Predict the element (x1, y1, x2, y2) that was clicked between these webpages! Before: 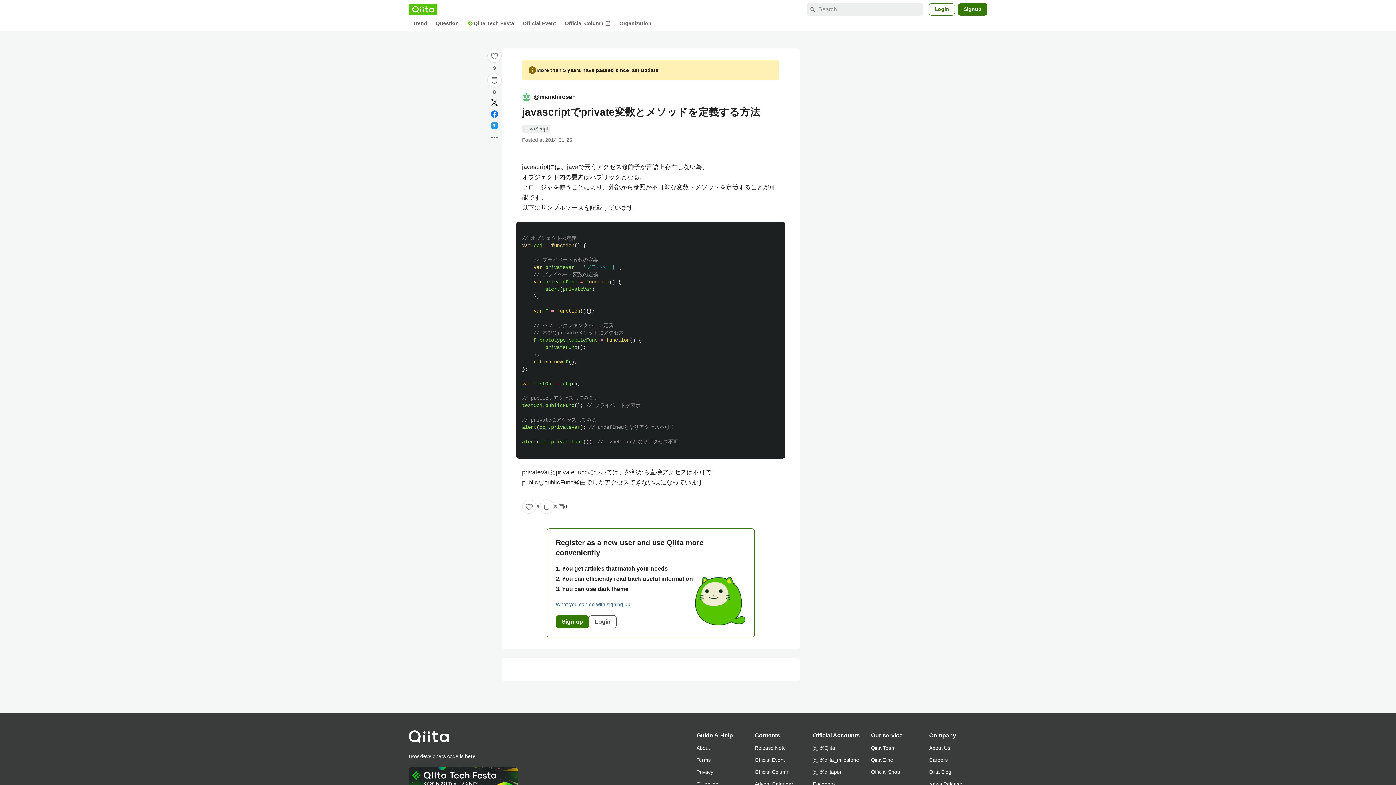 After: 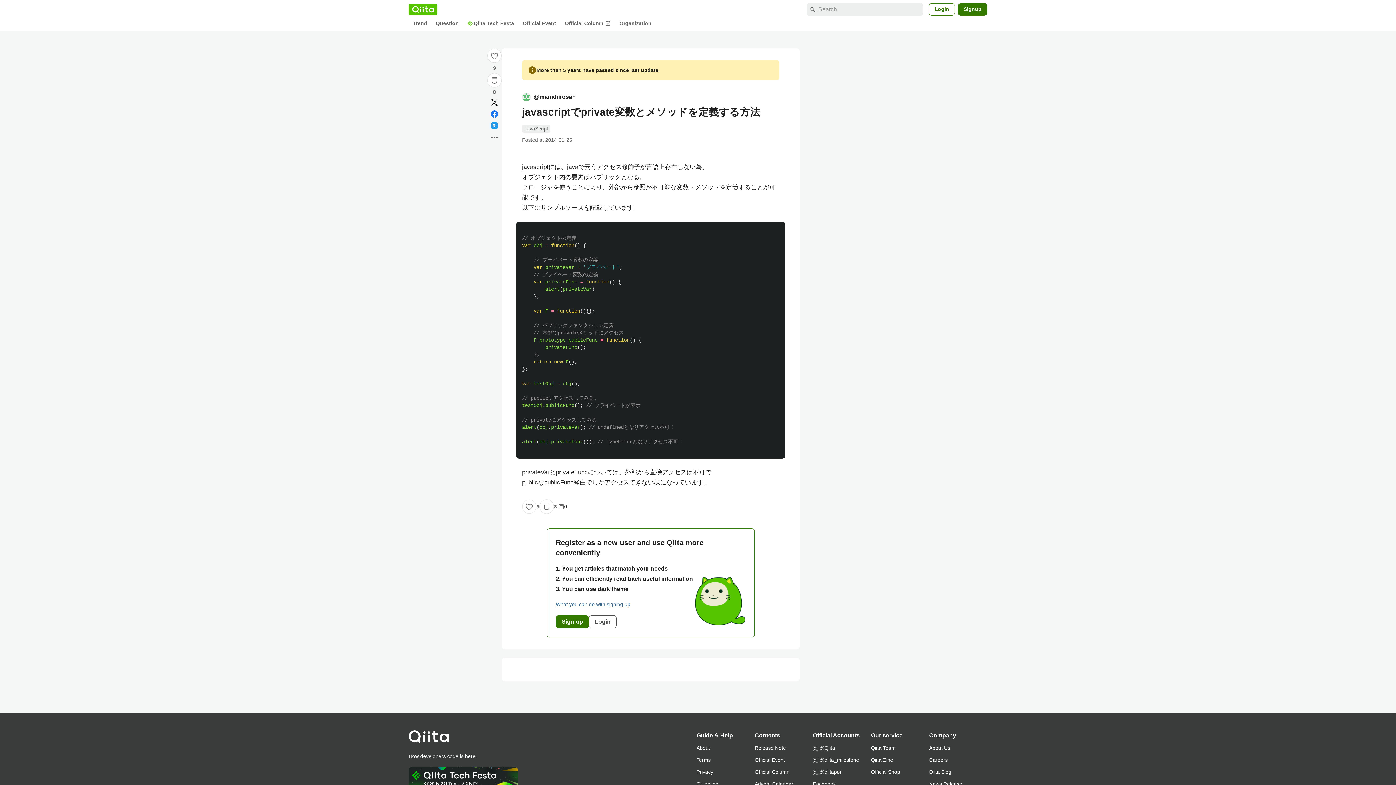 Action: bbox: (488, 120, 500, 131)